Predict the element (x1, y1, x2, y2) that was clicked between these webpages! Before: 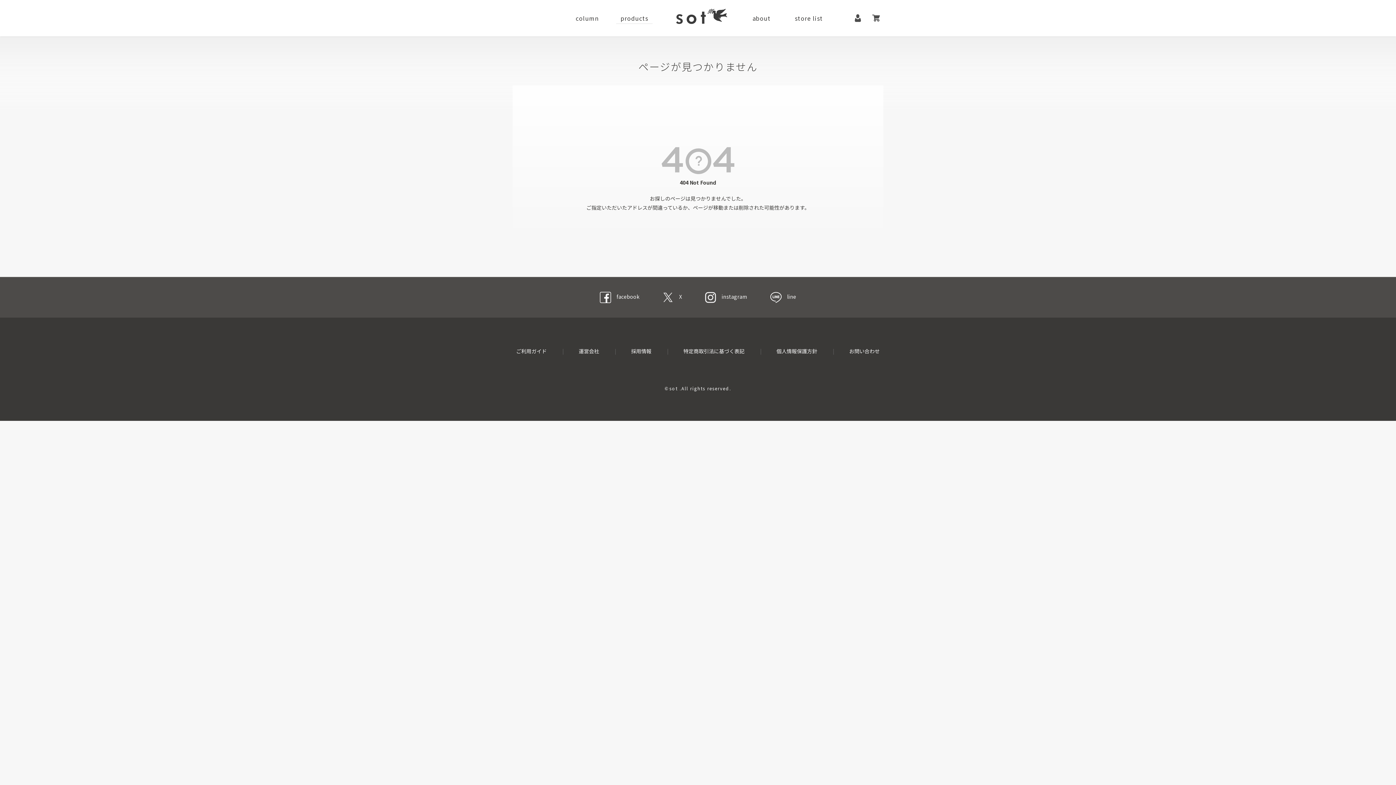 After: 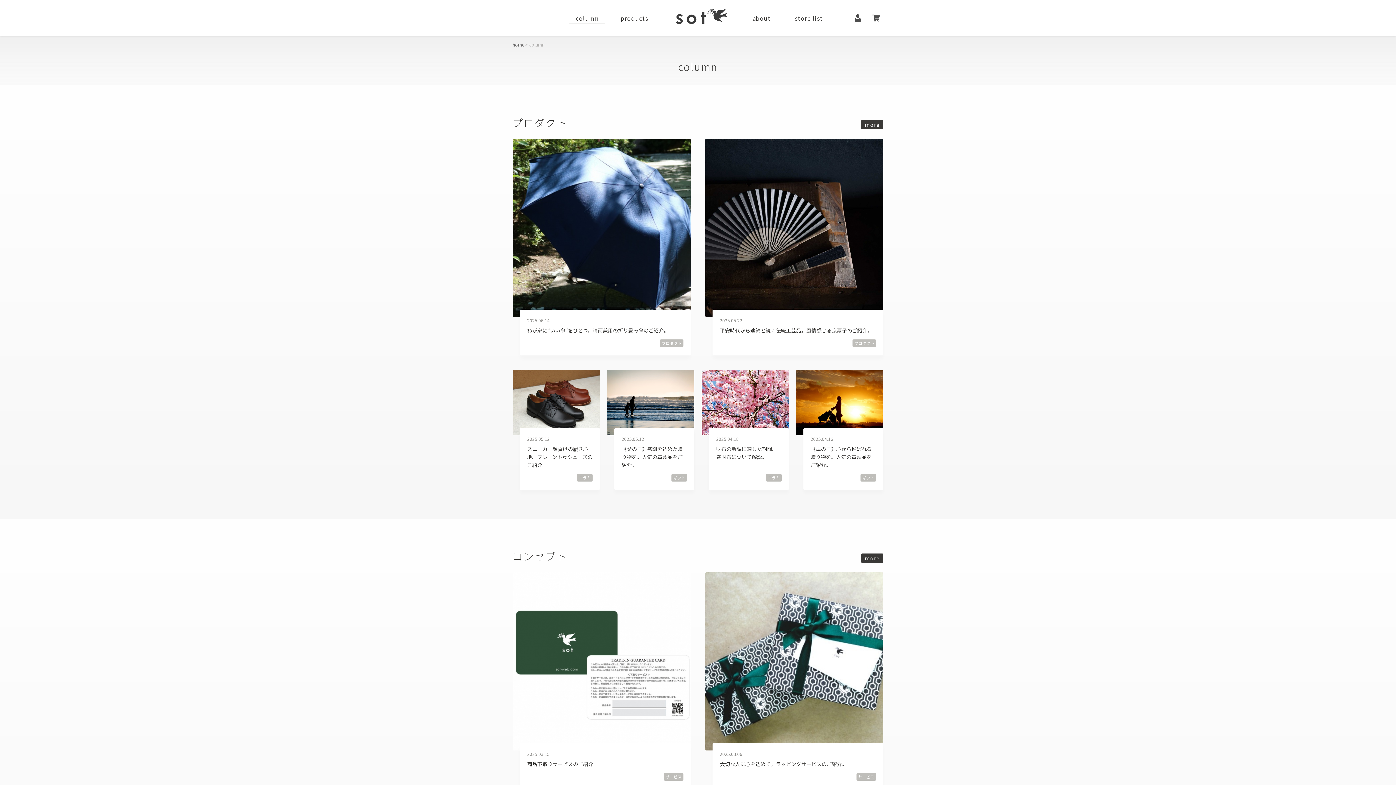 Action: label: column bbox: (563, 0, 610, 36)